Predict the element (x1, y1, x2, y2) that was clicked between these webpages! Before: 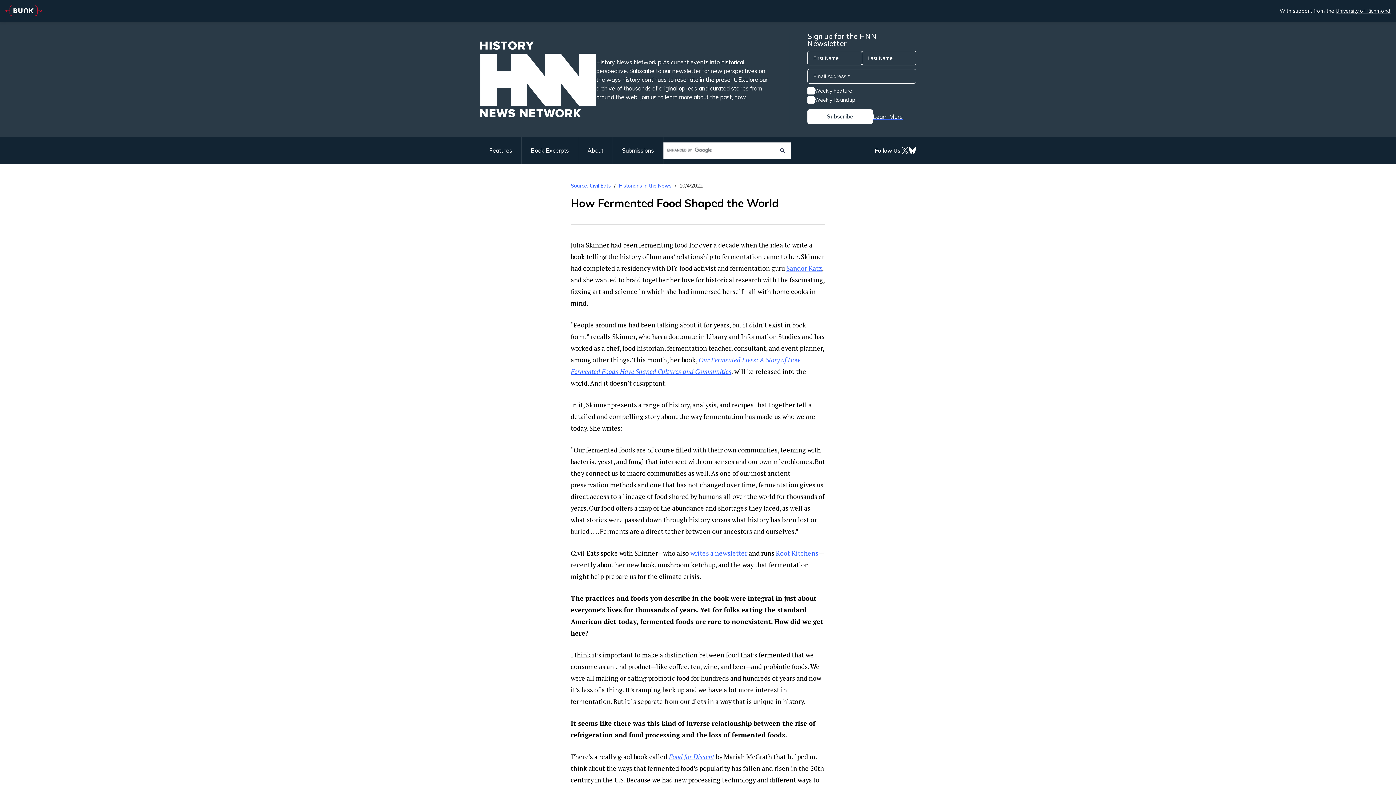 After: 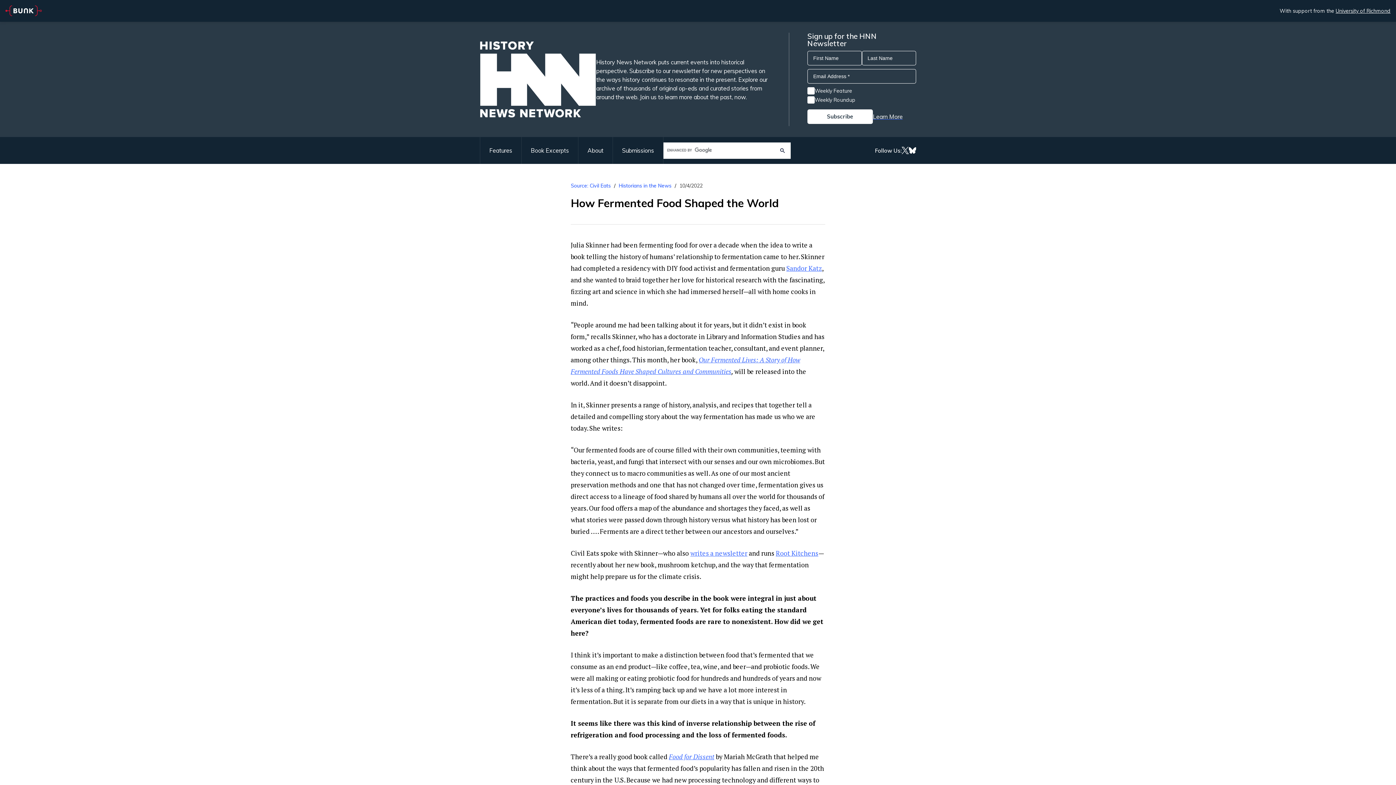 Action: label: writes a newsletter bbox: (690, 549, 747, 557)